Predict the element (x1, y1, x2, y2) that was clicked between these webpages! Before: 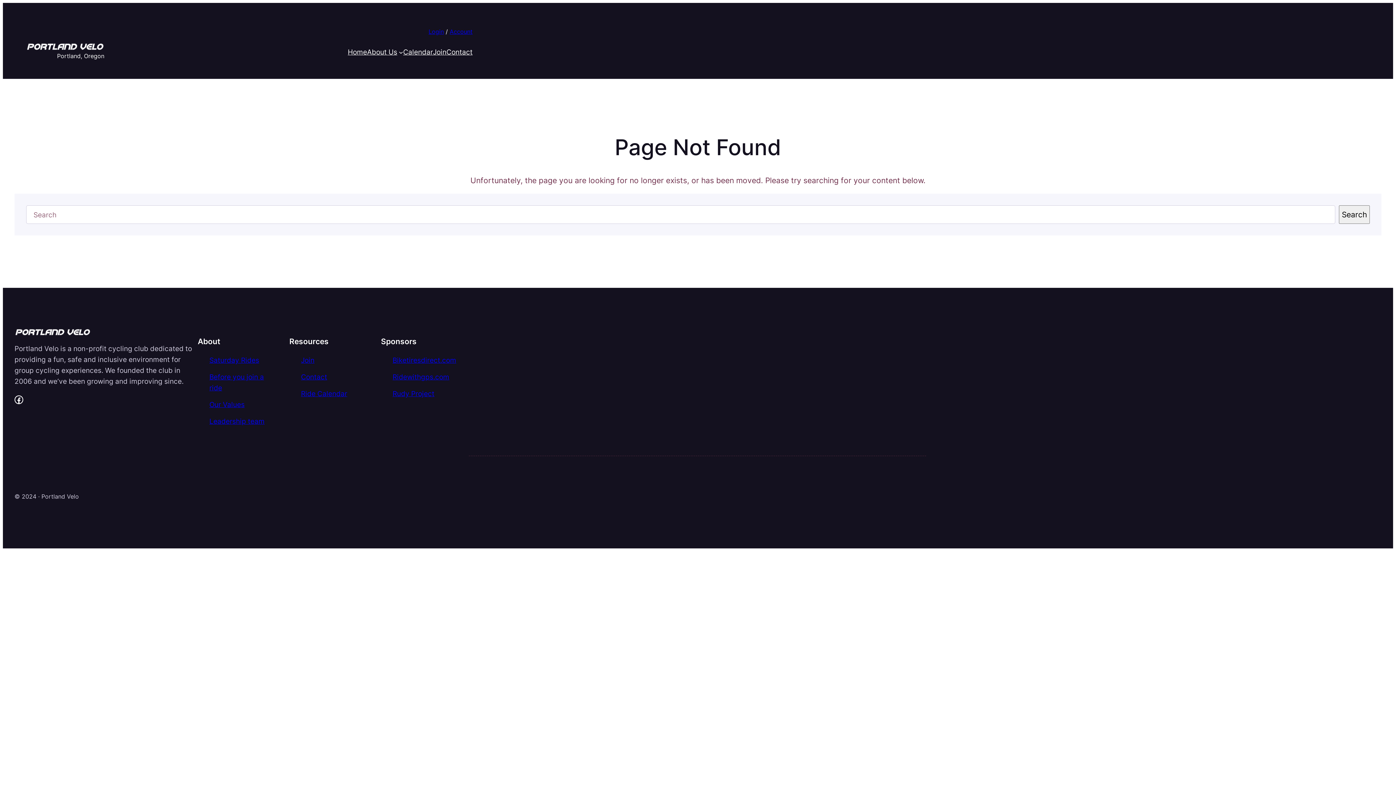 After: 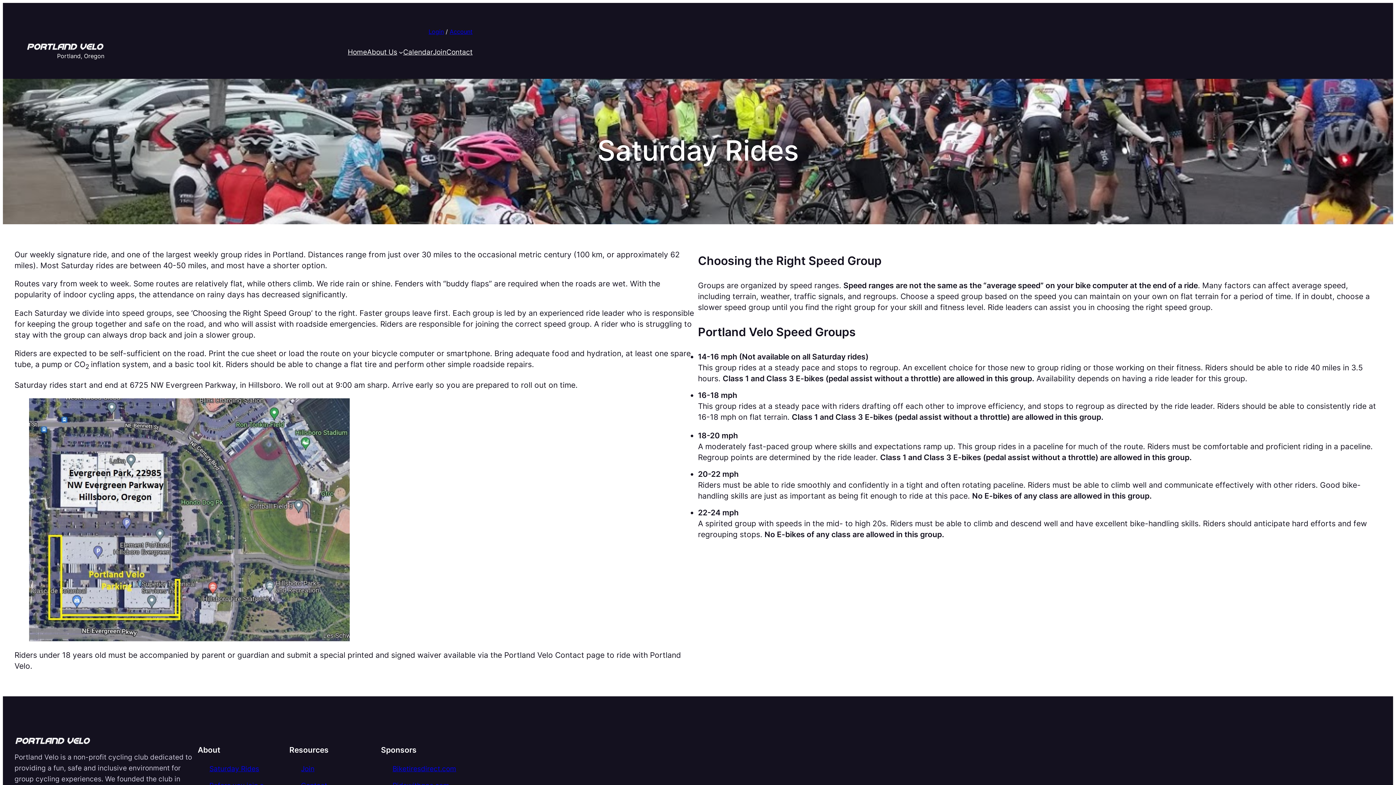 Action: bbox: (209, 355, 259, 364) label: Saturday Rides